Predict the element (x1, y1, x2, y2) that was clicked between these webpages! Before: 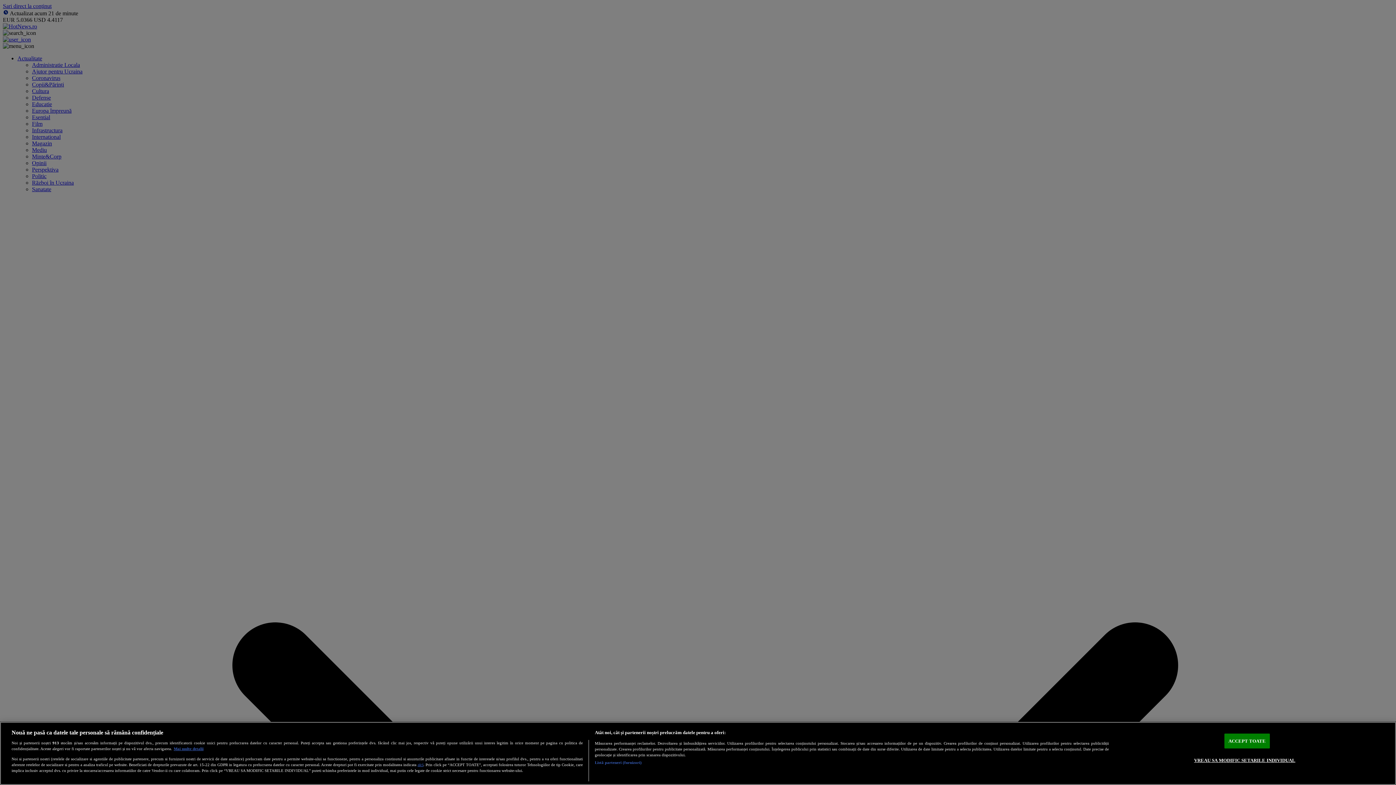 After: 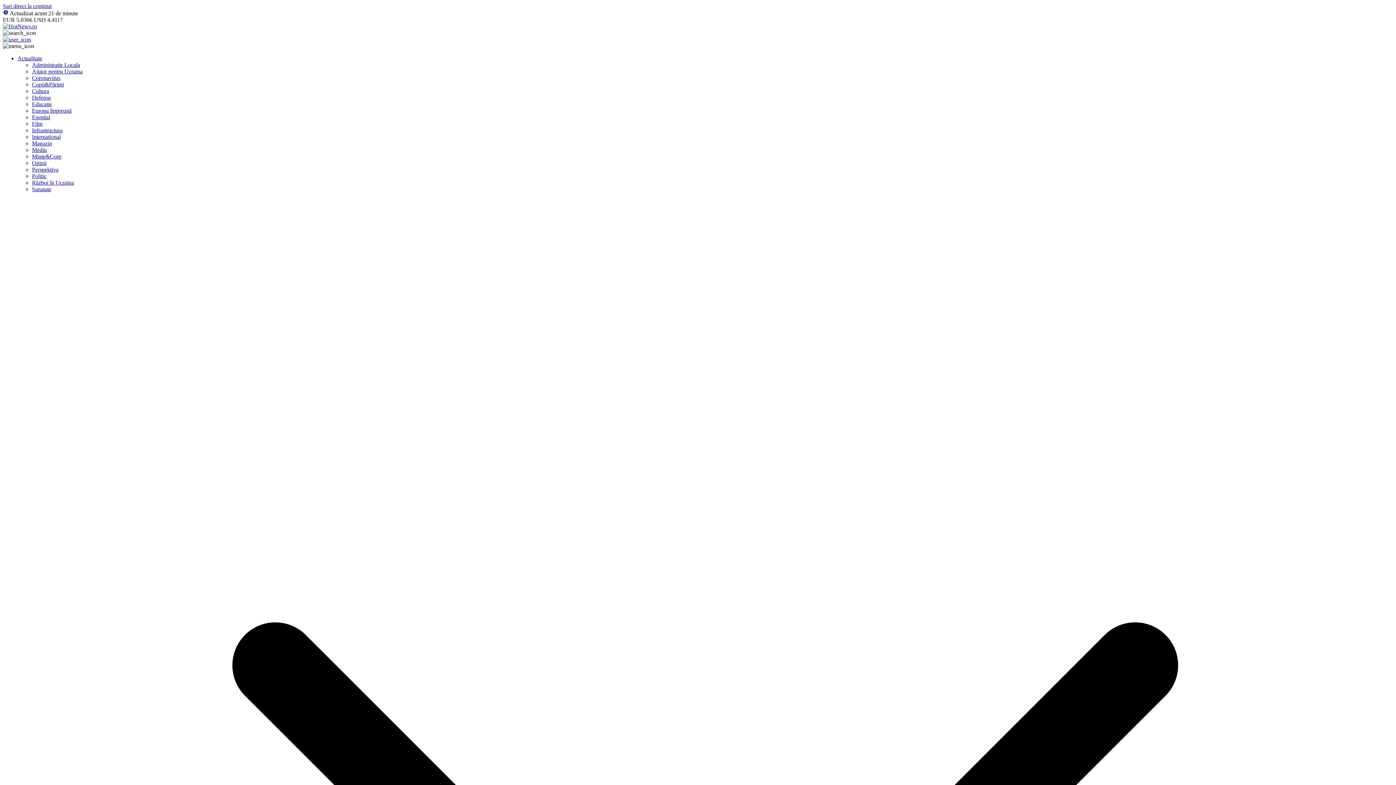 Action: bbox: (1224, 734, 1270, 748) label: ACCEPT TOATE